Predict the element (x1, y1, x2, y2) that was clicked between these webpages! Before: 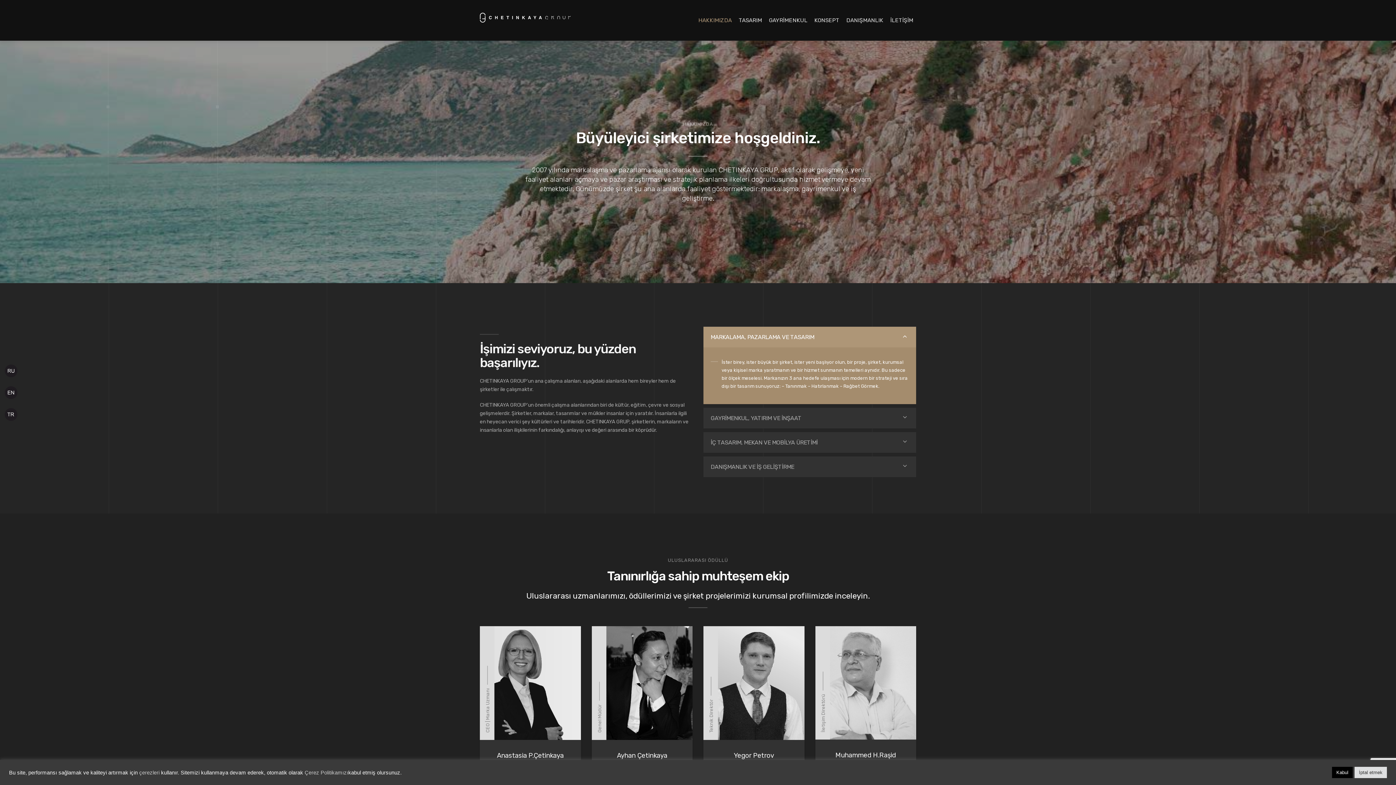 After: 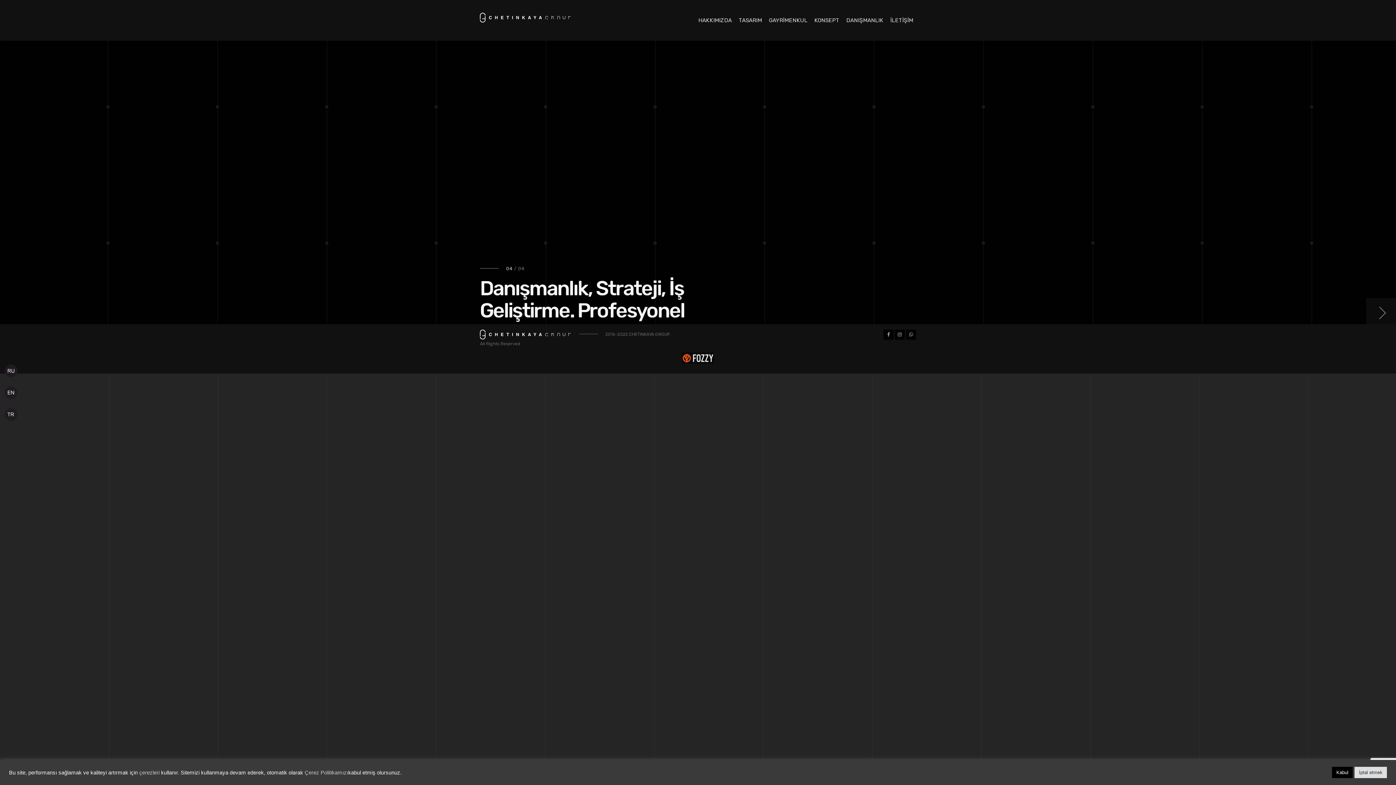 Action: bbox: (480, 13, 570, 20)